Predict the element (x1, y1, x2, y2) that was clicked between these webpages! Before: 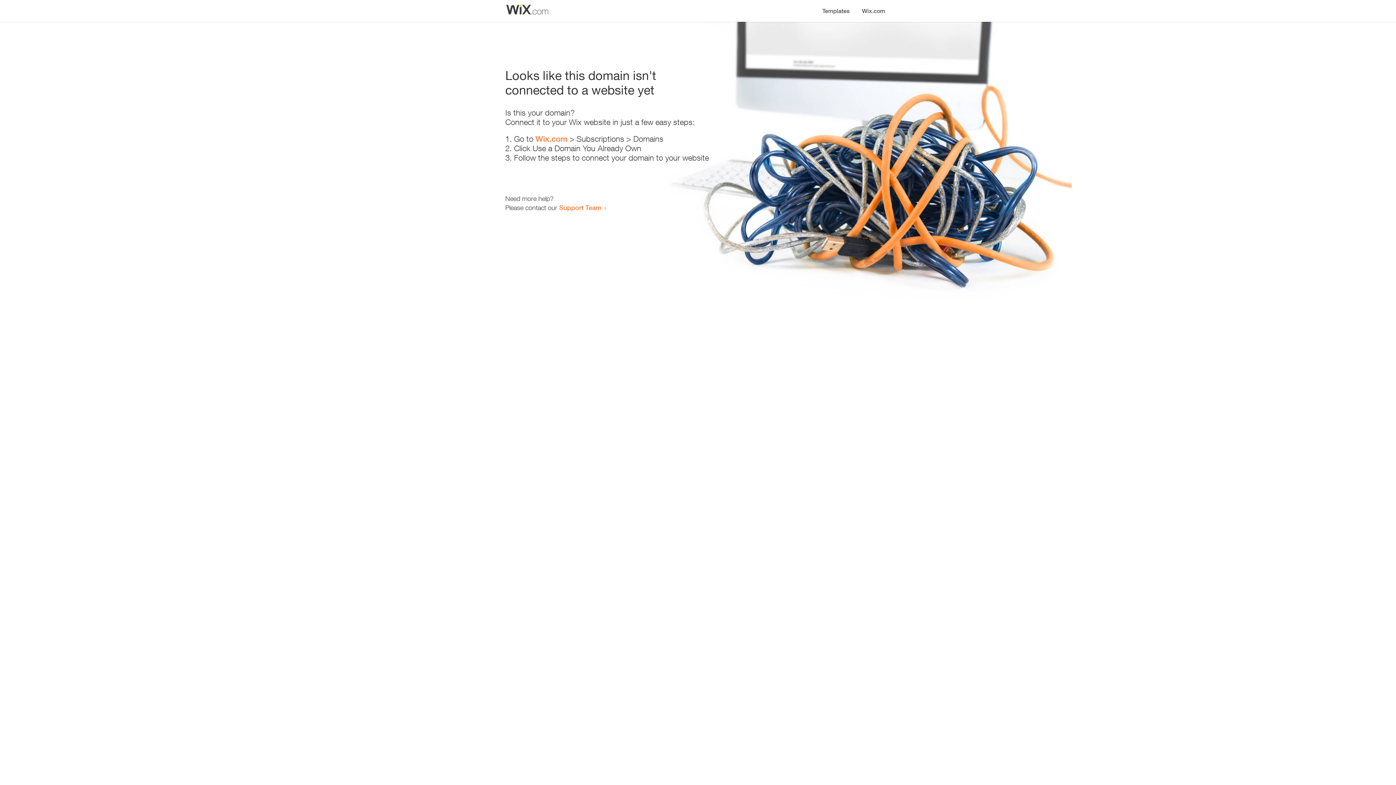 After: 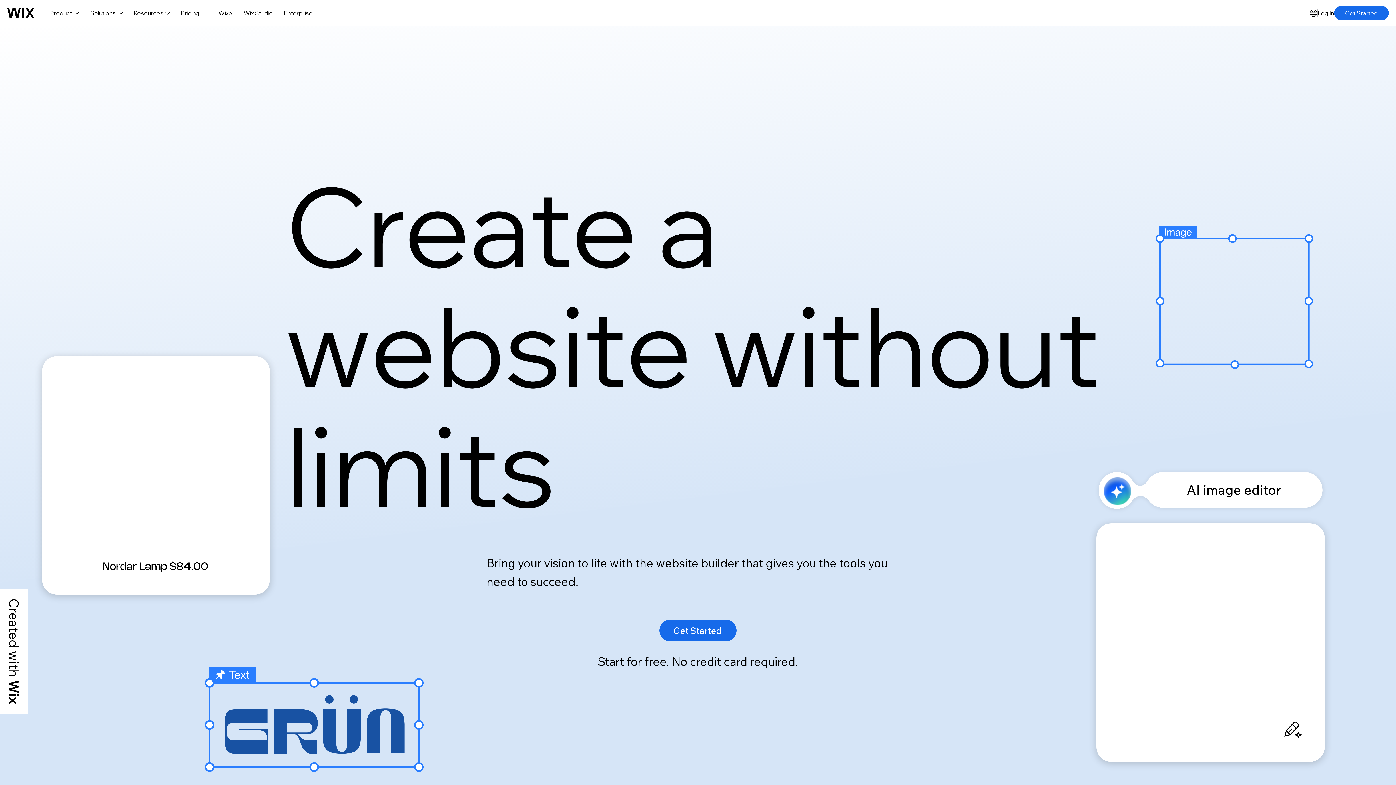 Action: bbox: (856, 0, 890, 14) label: Wix.com